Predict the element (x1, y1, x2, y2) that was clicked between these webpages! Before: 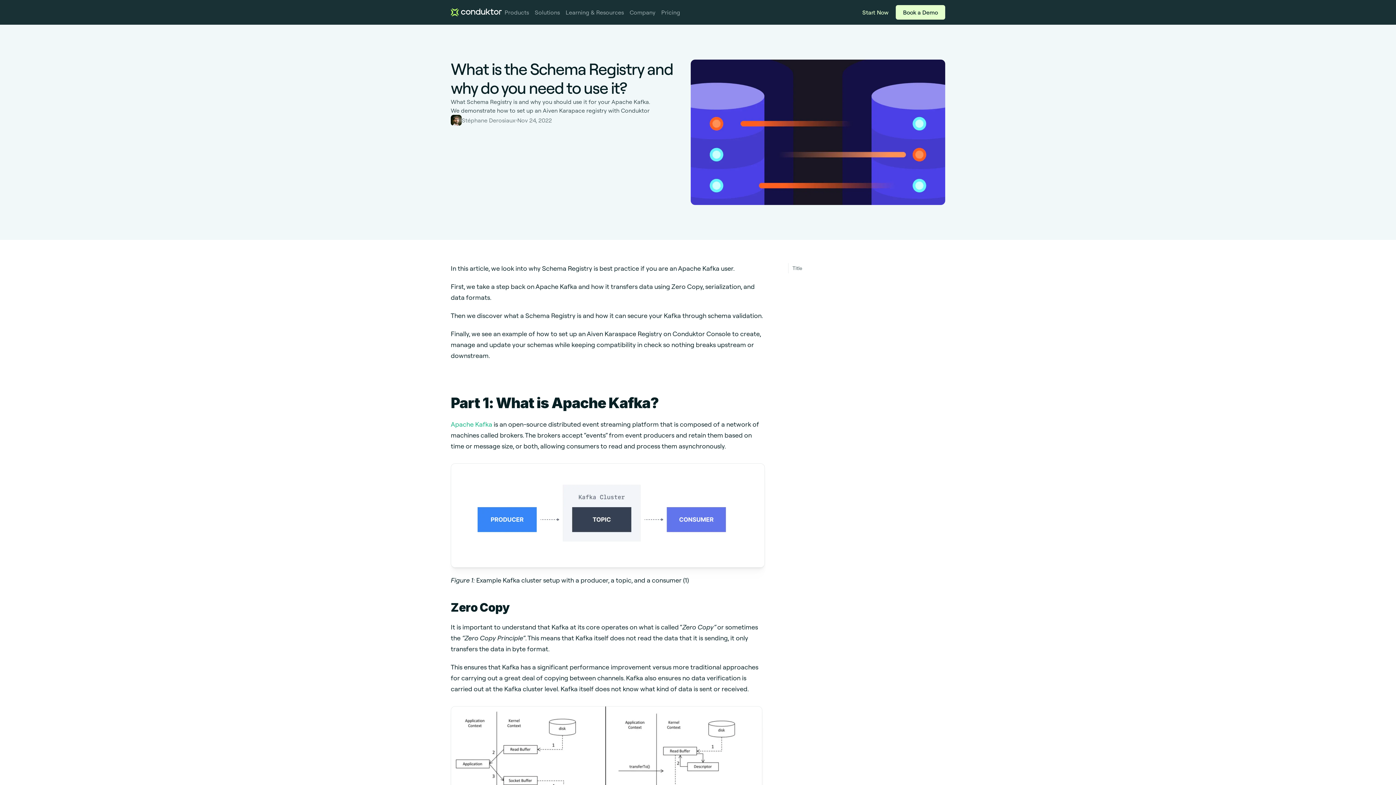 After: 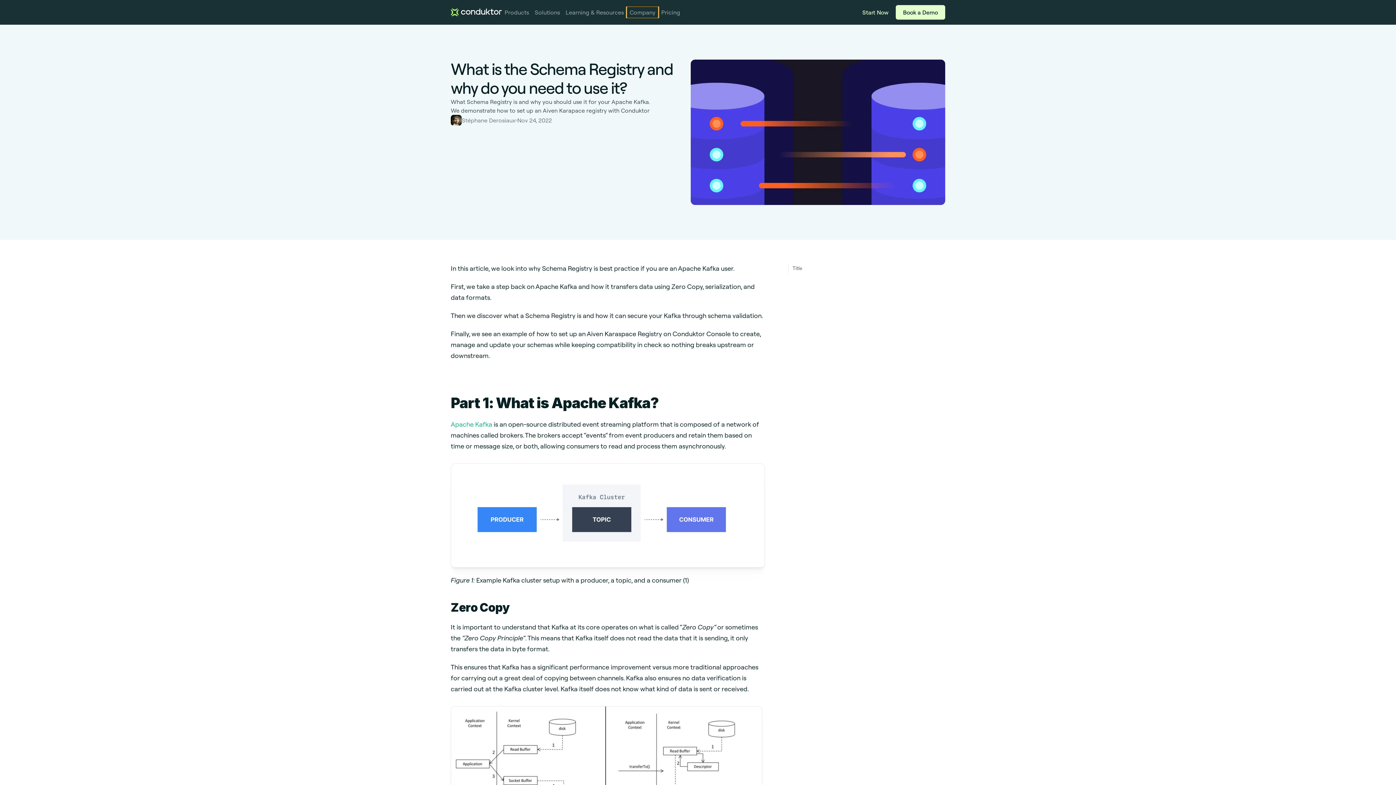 Action: bbox: (626, 6, 658, 18) label: Company